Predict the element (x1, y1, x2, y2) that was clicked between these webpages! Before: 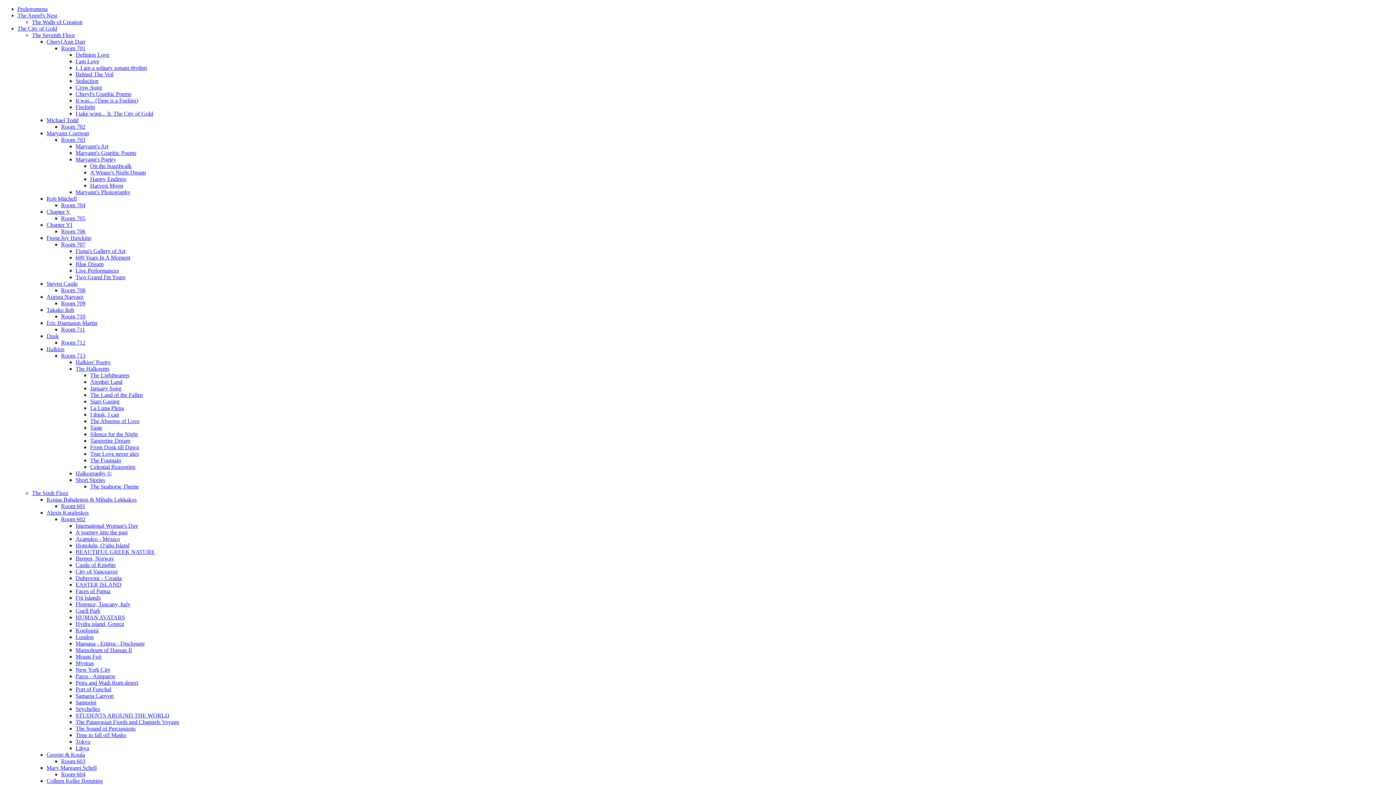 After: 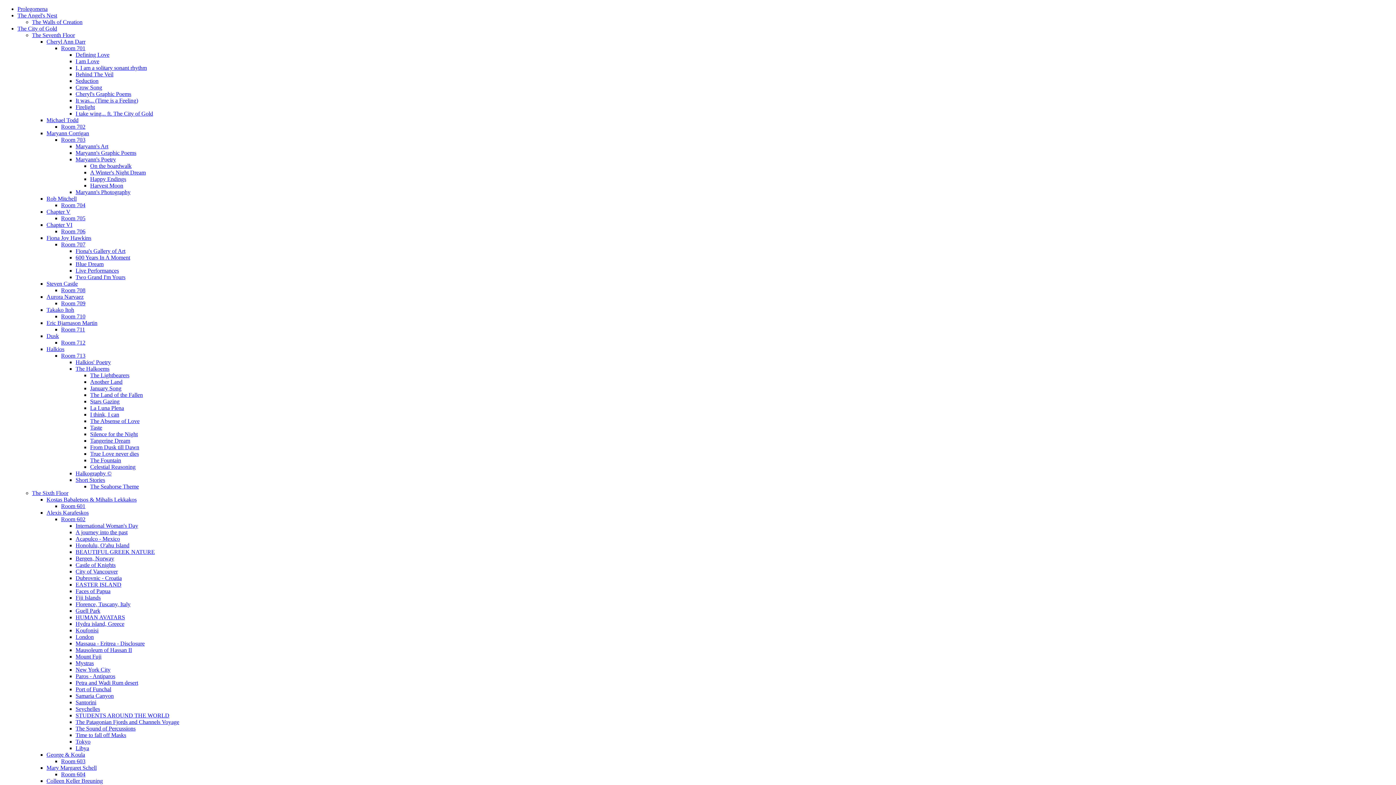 Action: bbox: (75, 274, 125, 280) label: Two Grand I'm Yours